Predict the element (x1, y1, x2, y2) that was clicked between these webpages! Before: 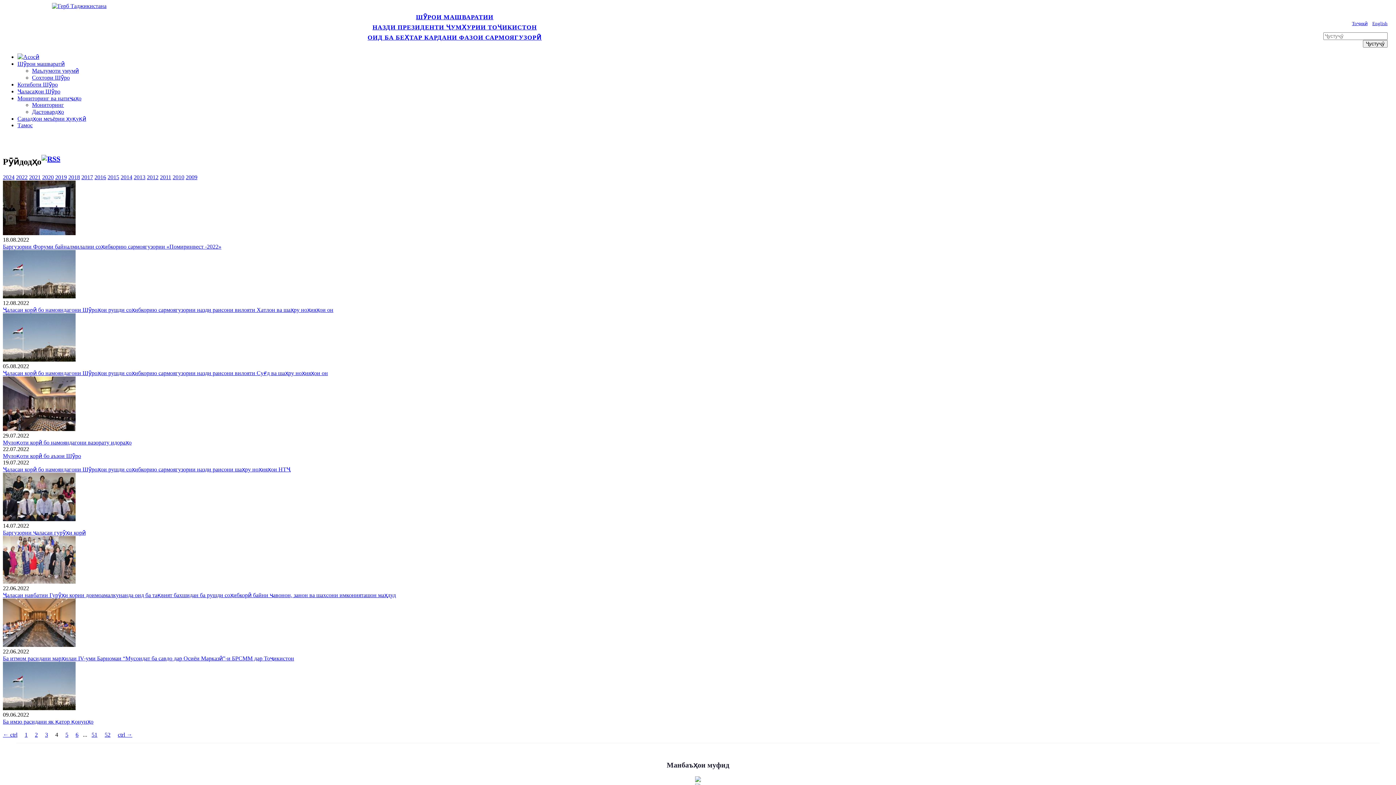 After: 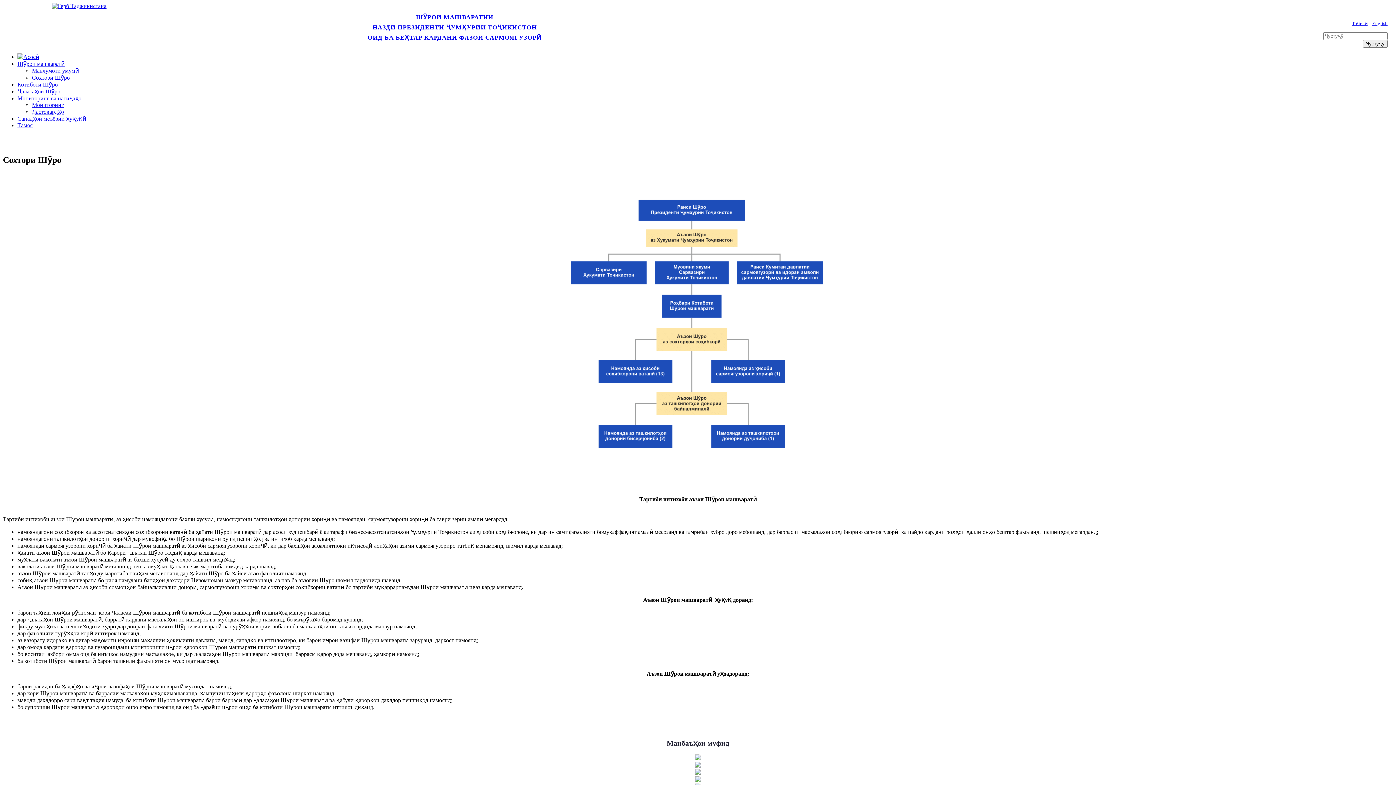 Action: bbox: (32, 74, 69, 80) label: Сохтори Шӯро